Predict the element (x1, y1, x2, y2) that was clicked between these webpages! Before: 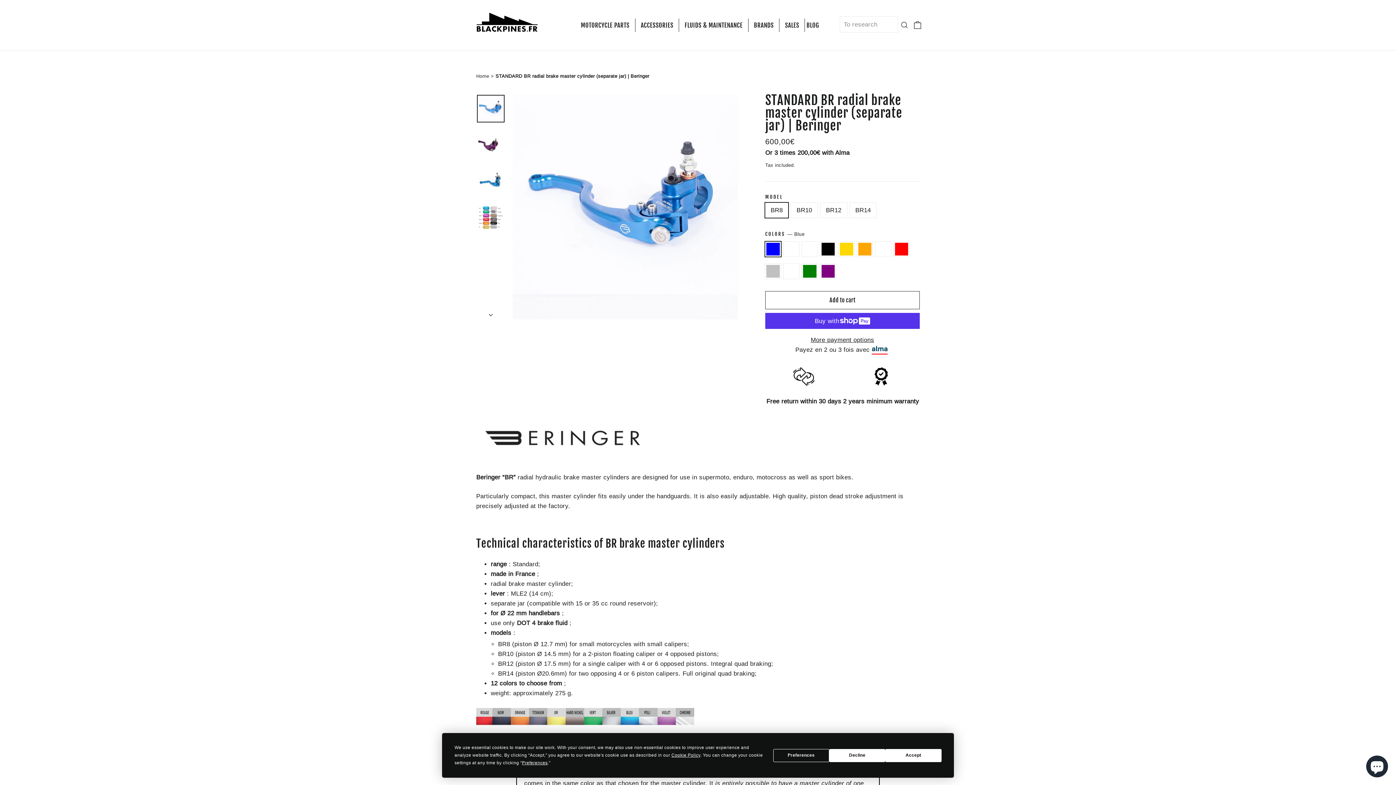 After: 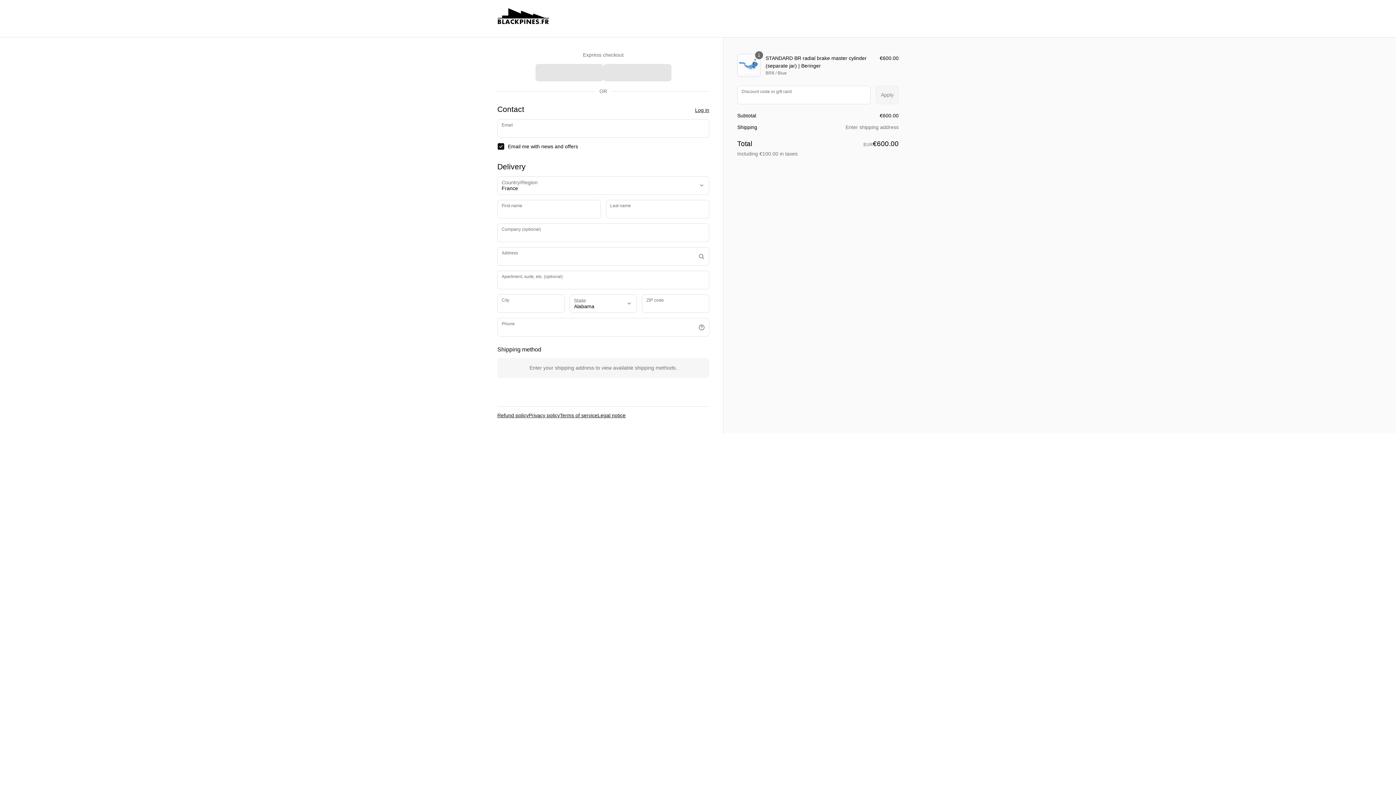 Action: label: More payment options bbox: (765, 335, 920, 345)